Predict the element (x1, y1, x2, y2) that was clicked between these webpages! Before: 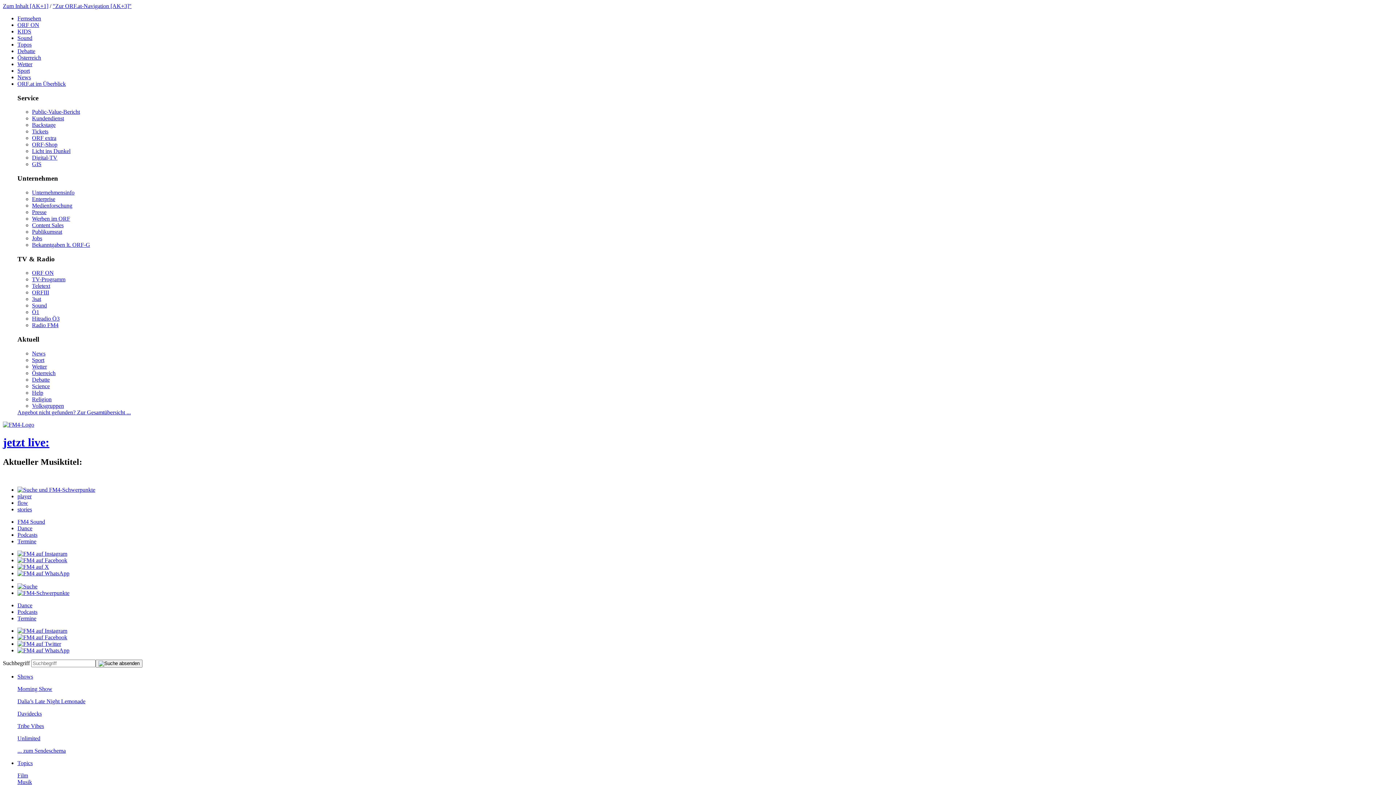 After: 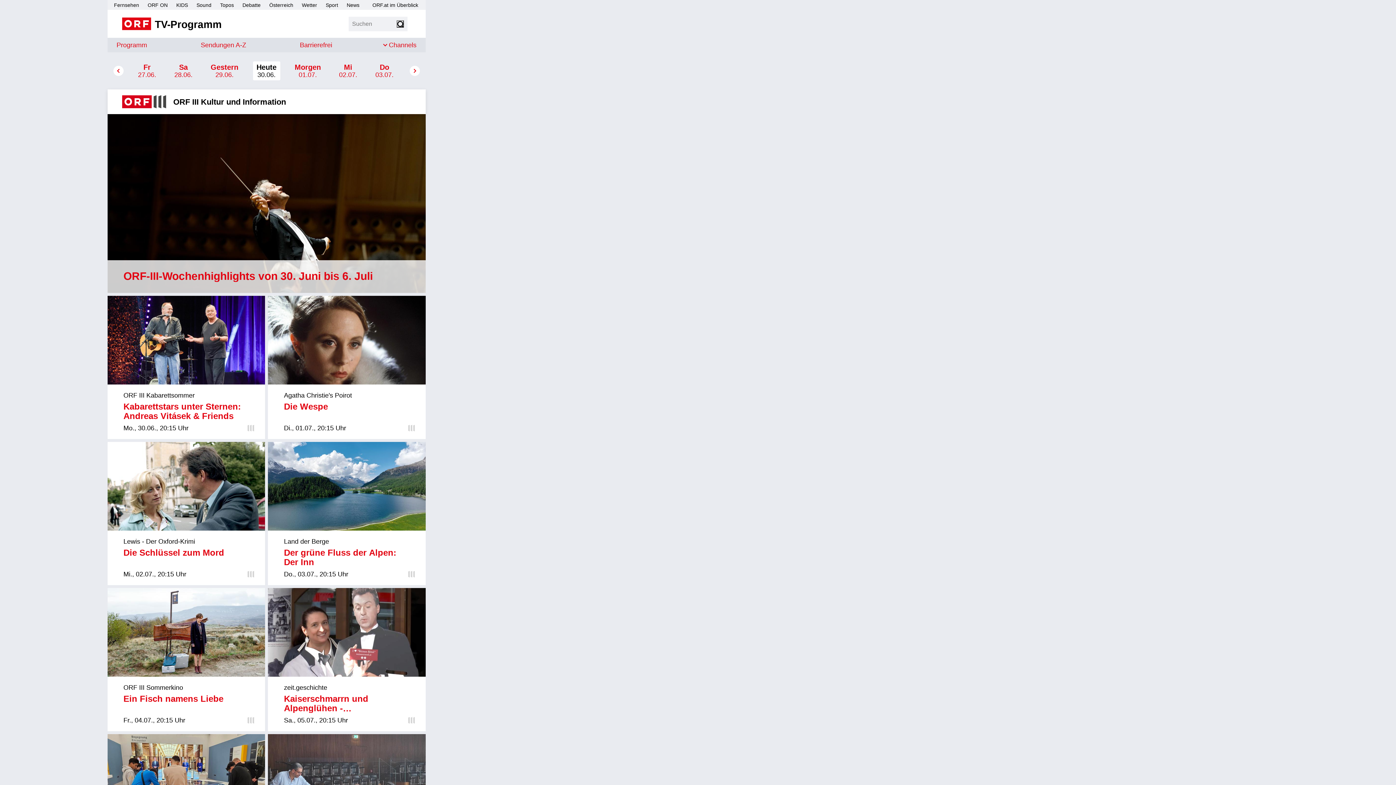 Action: bbox: (32, 289, 49, 295) label: ORFIII